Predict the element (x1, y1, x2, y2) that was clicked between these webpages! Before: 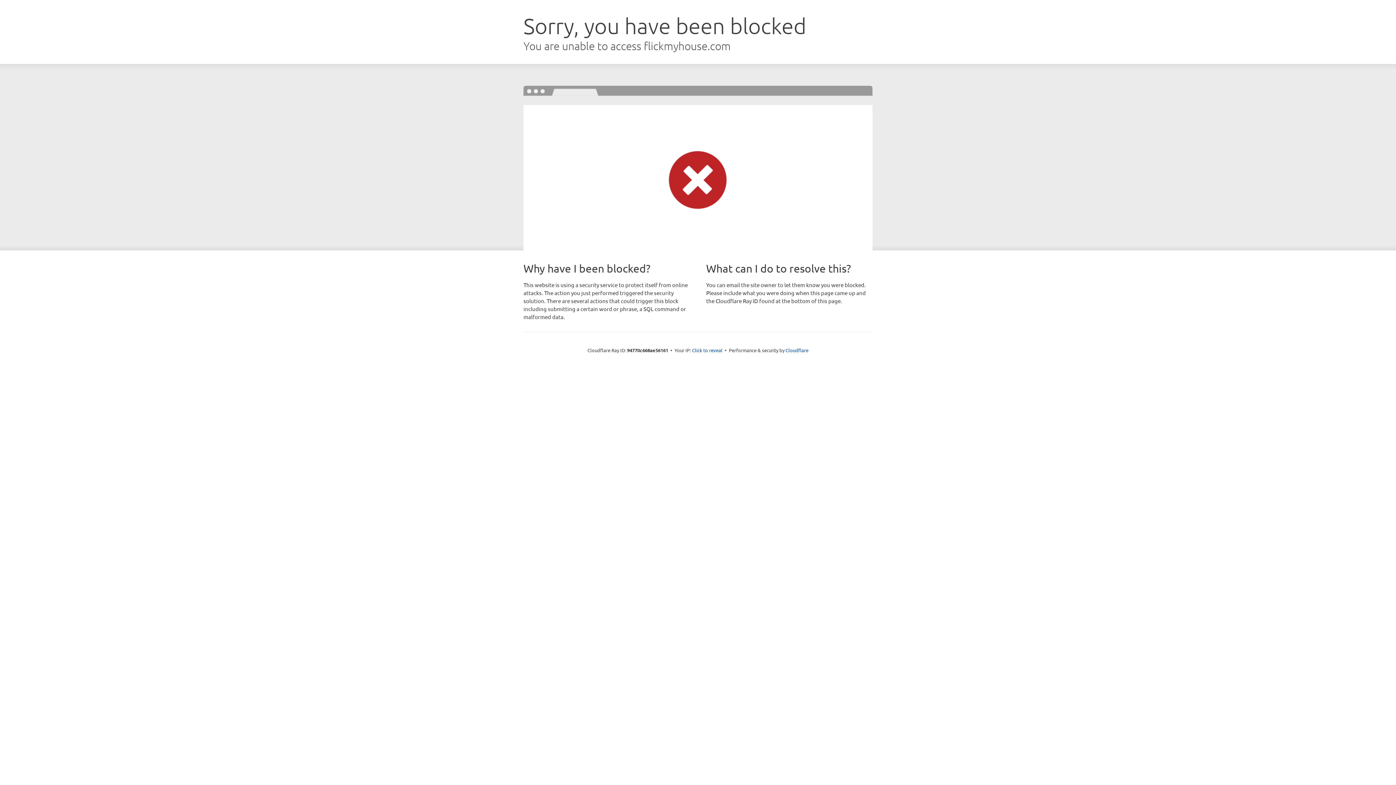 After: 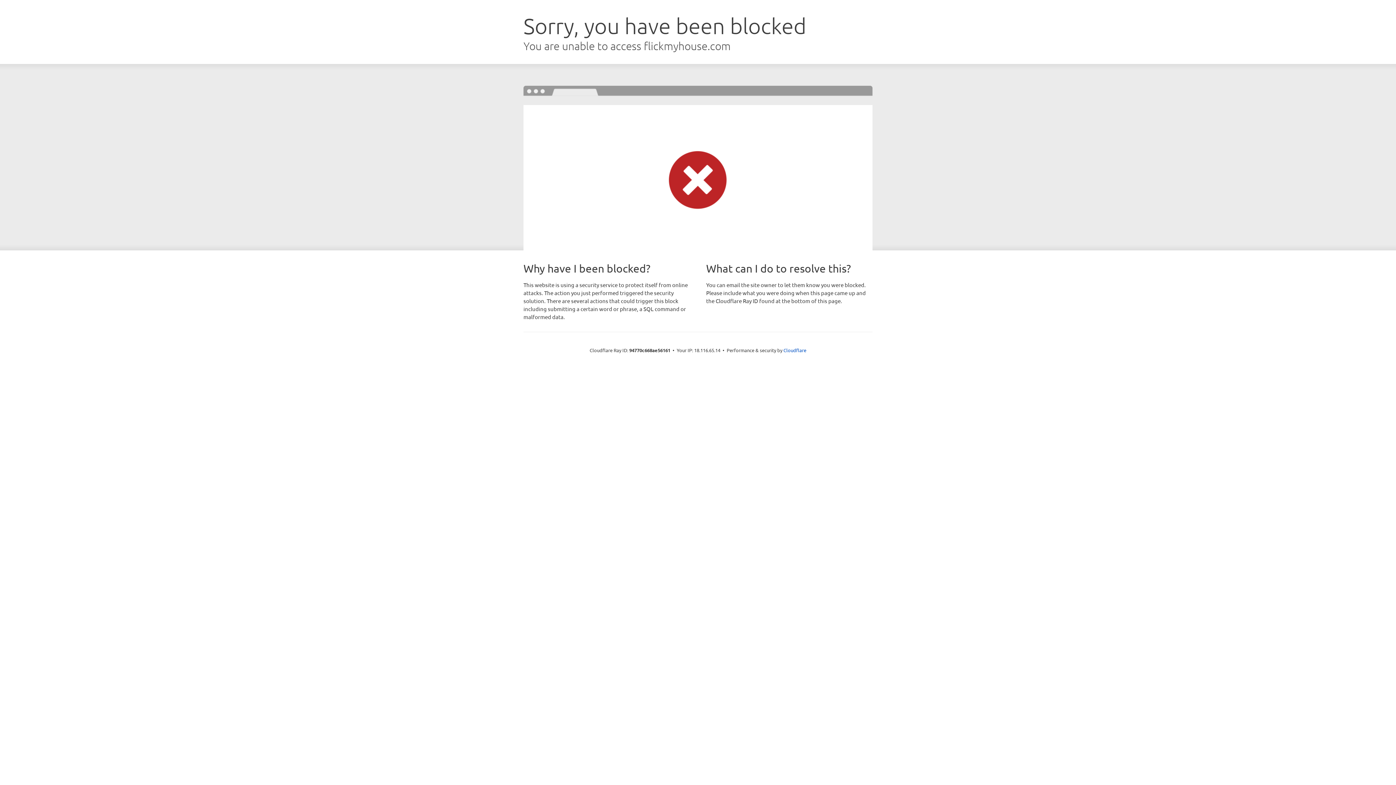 Action: bbox: (692, 346, 722, 353) label: Click to reveal